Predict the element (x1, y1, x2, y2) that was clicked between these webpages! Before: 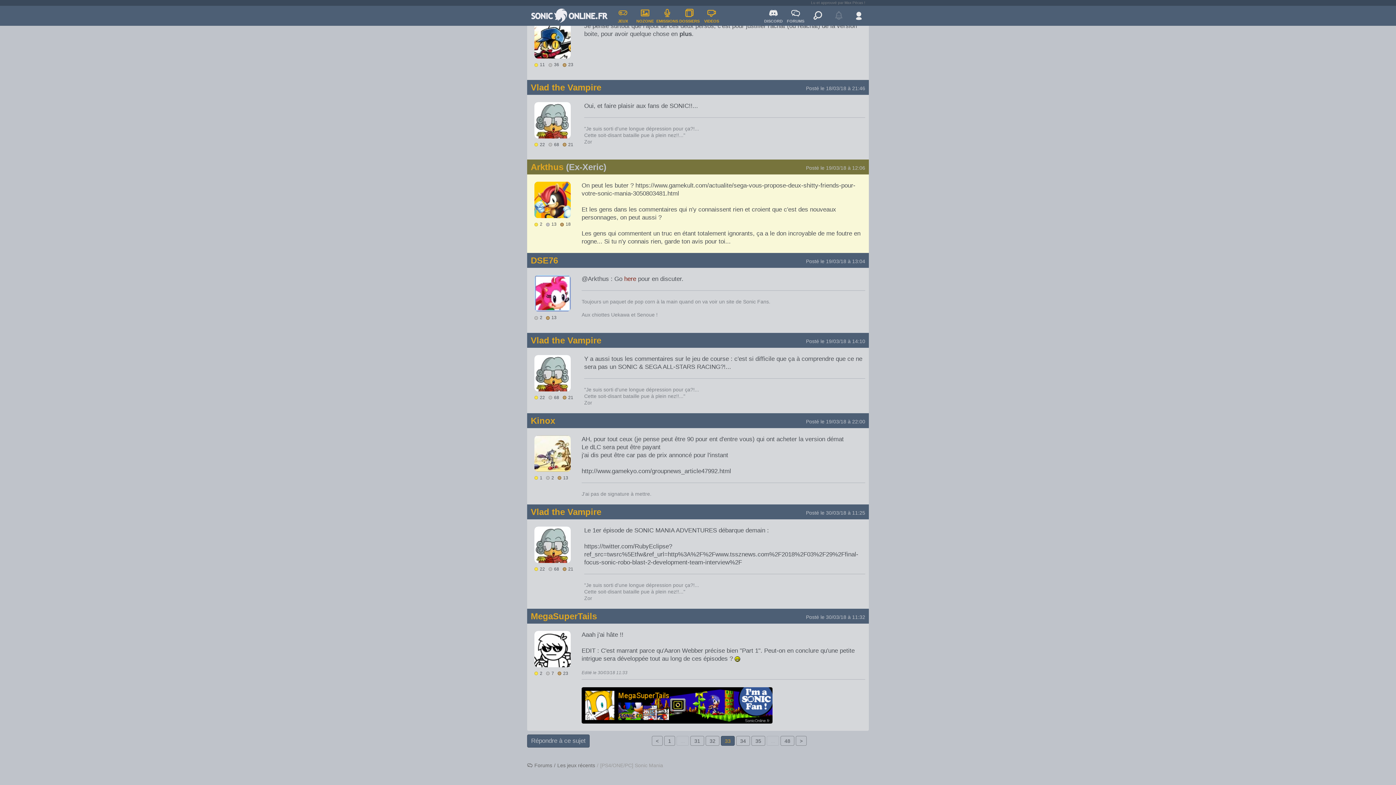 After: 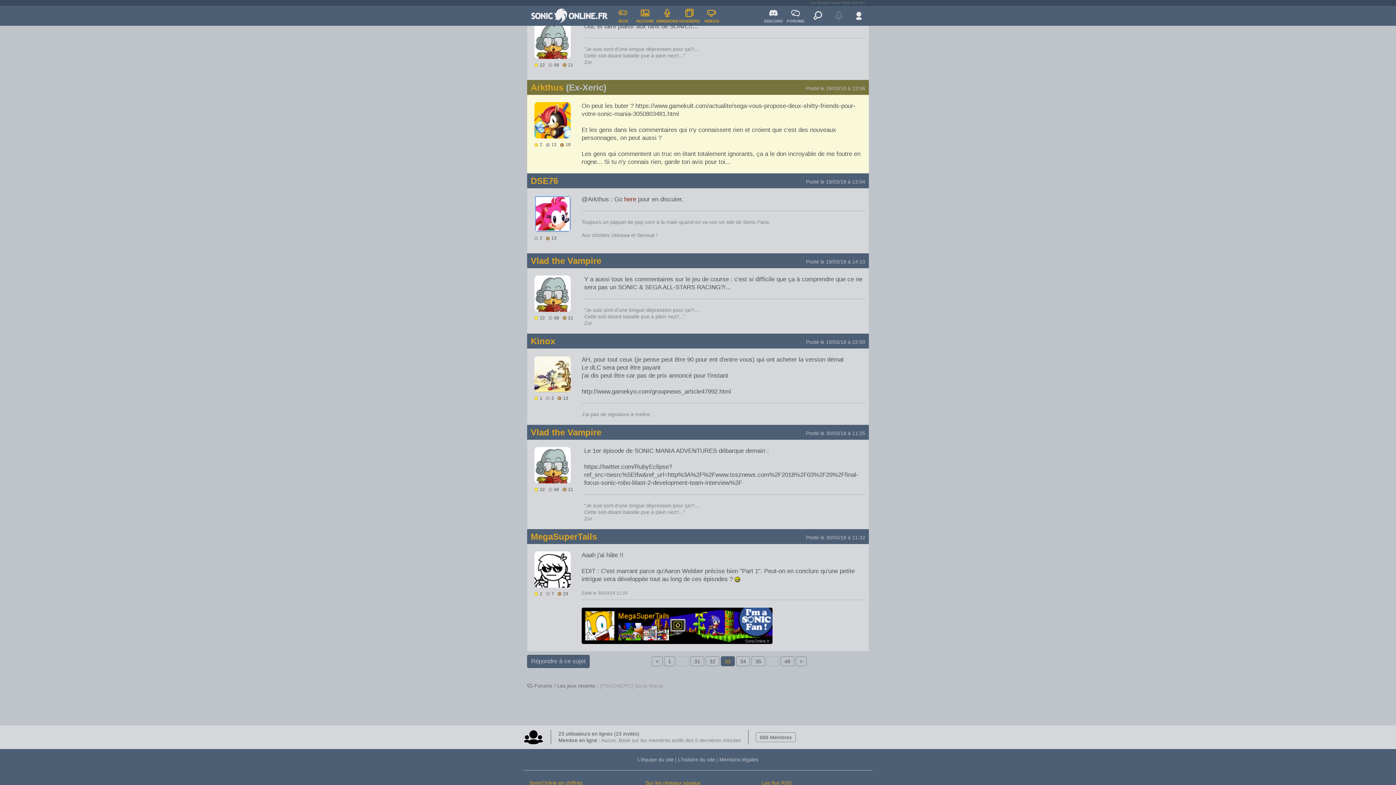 Action: label: Posté le 18/03/18 à 21:46 bbox: (806, 85, 865, 91)